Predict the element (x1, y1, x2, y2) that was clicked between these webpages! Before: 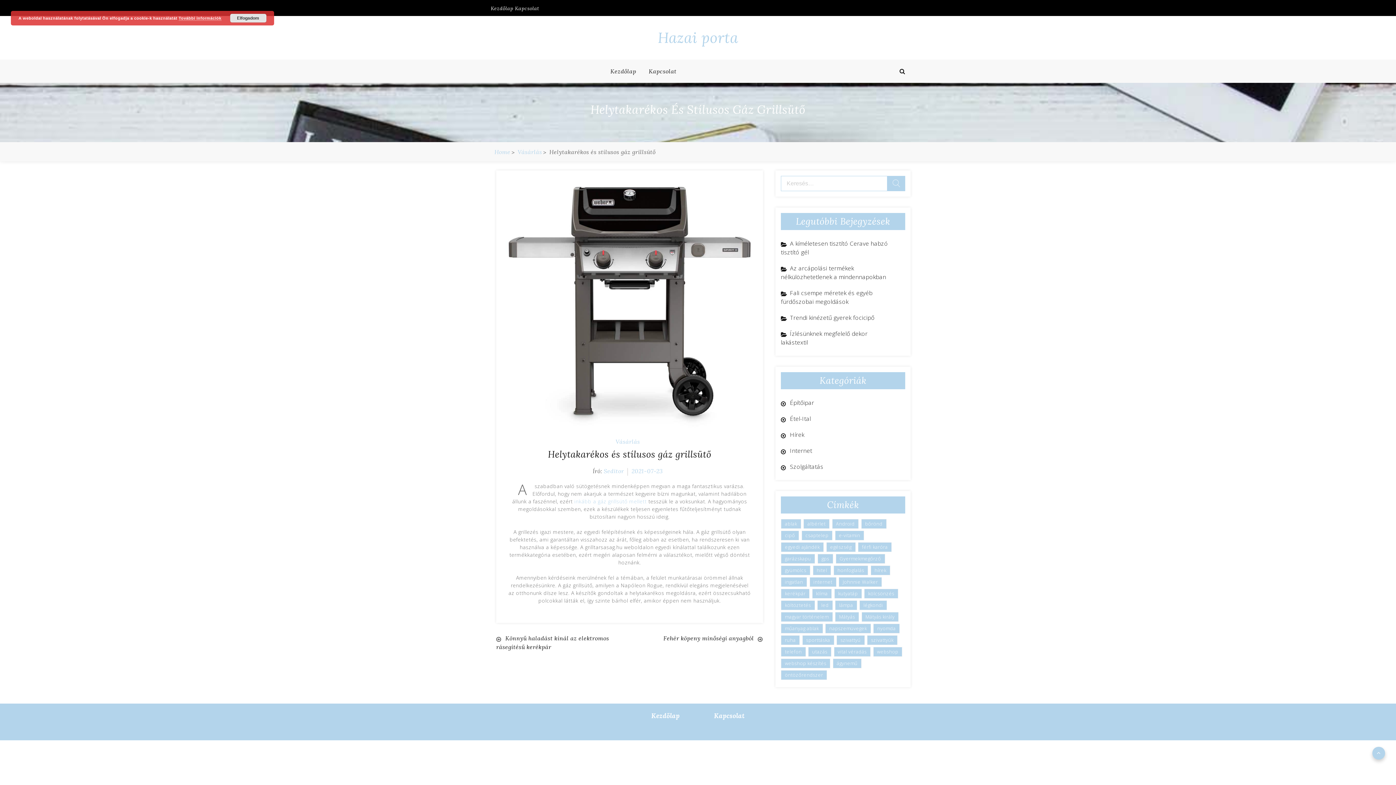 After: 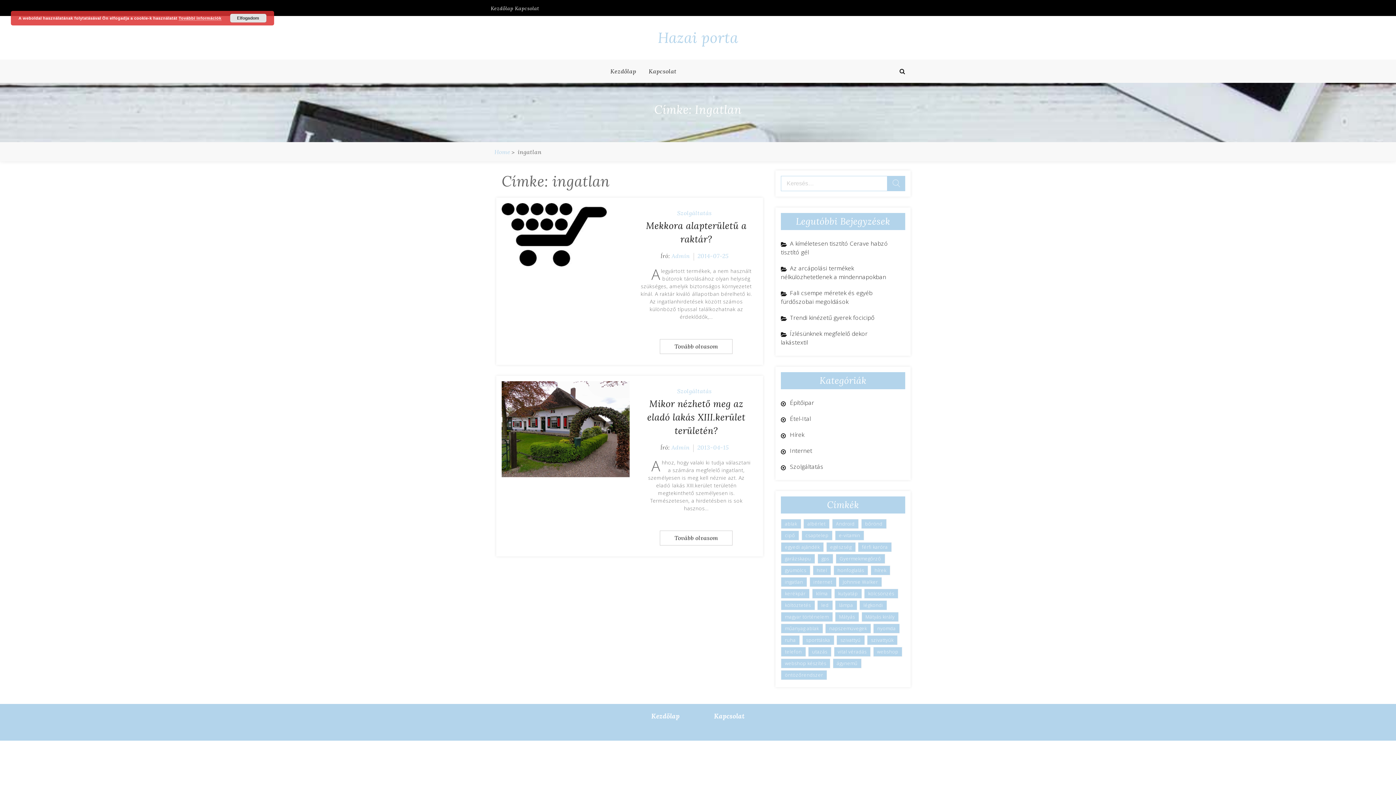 Action: bbox: (781, 577, 807, 587) label: ingatlan (2 elem)